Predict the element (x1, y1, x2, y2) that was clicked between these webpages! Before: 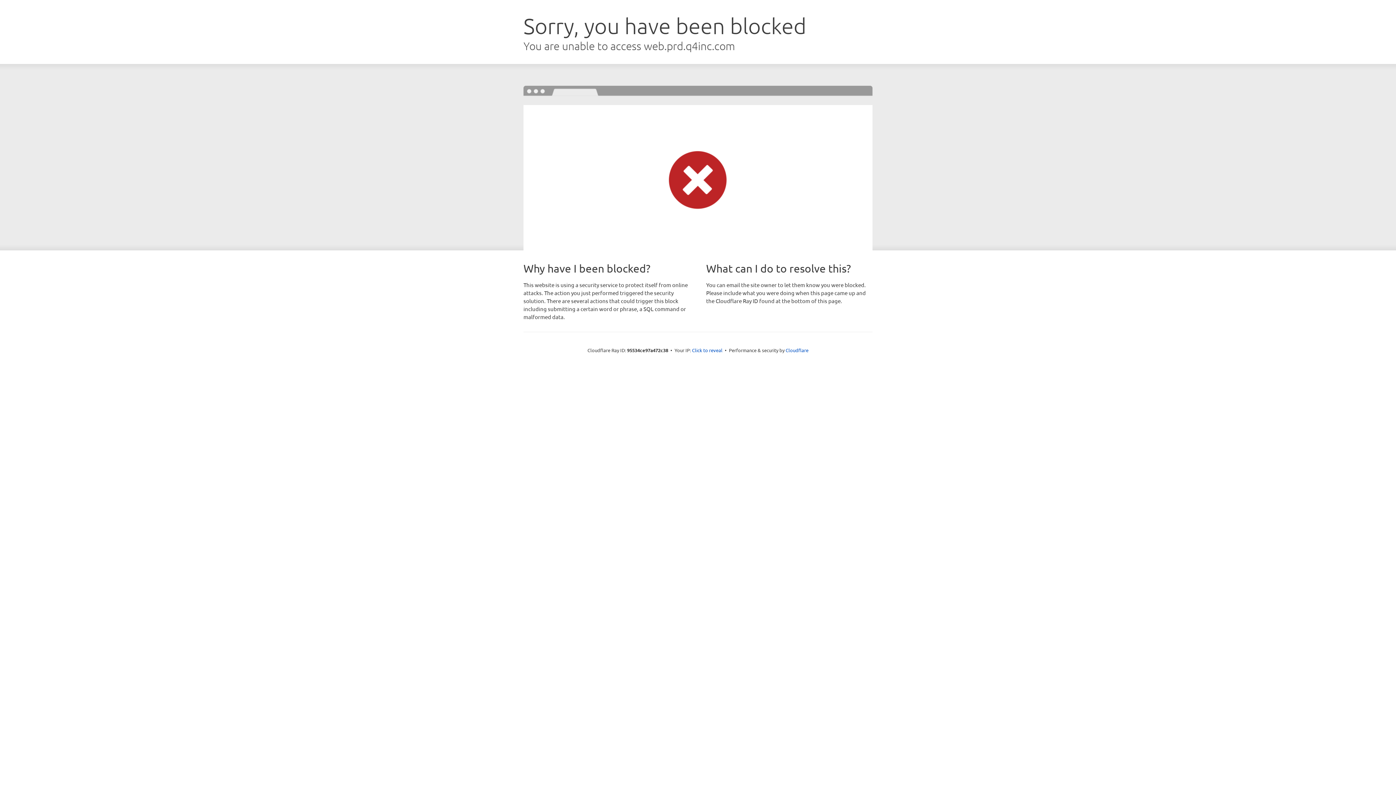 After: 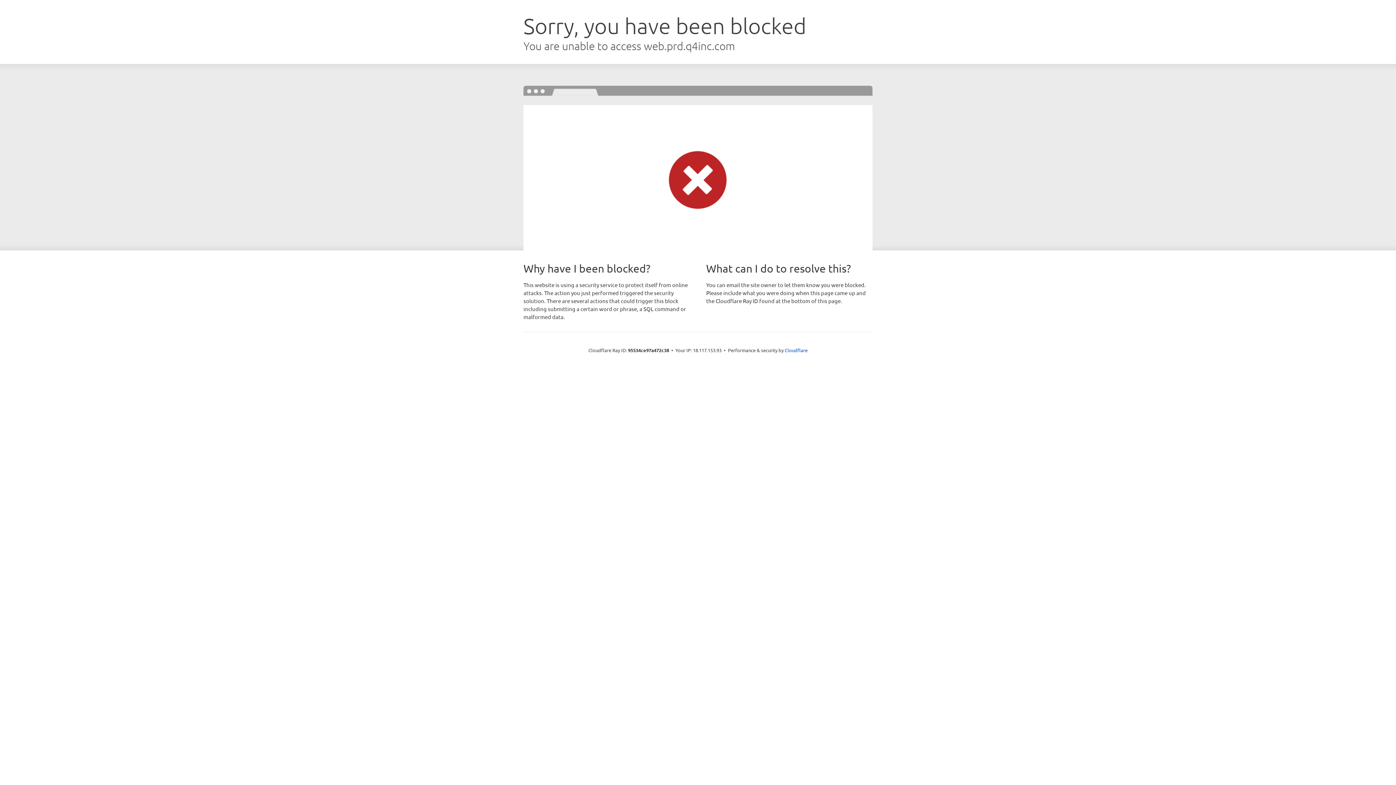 Action: label: Click to reveal bbox: (692, 346, 722, 353)